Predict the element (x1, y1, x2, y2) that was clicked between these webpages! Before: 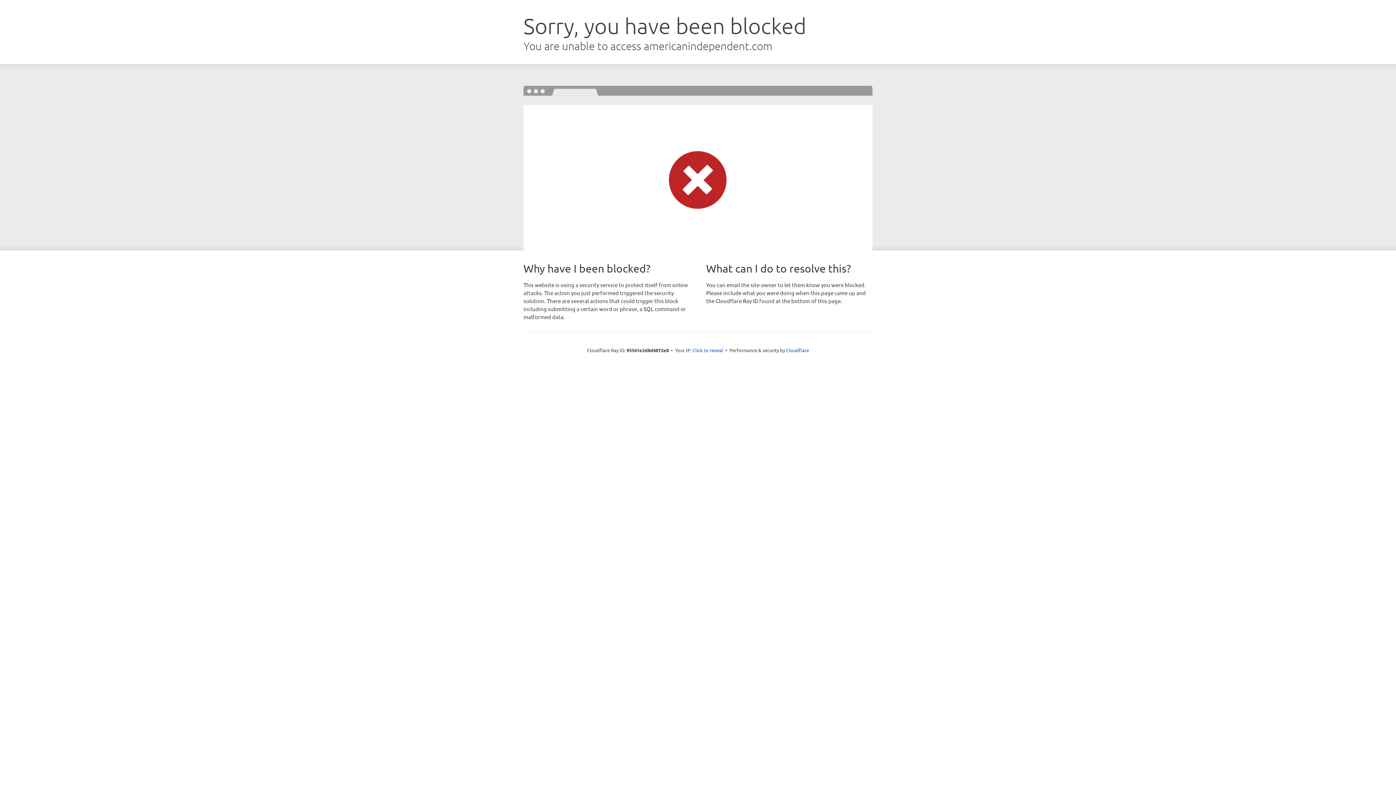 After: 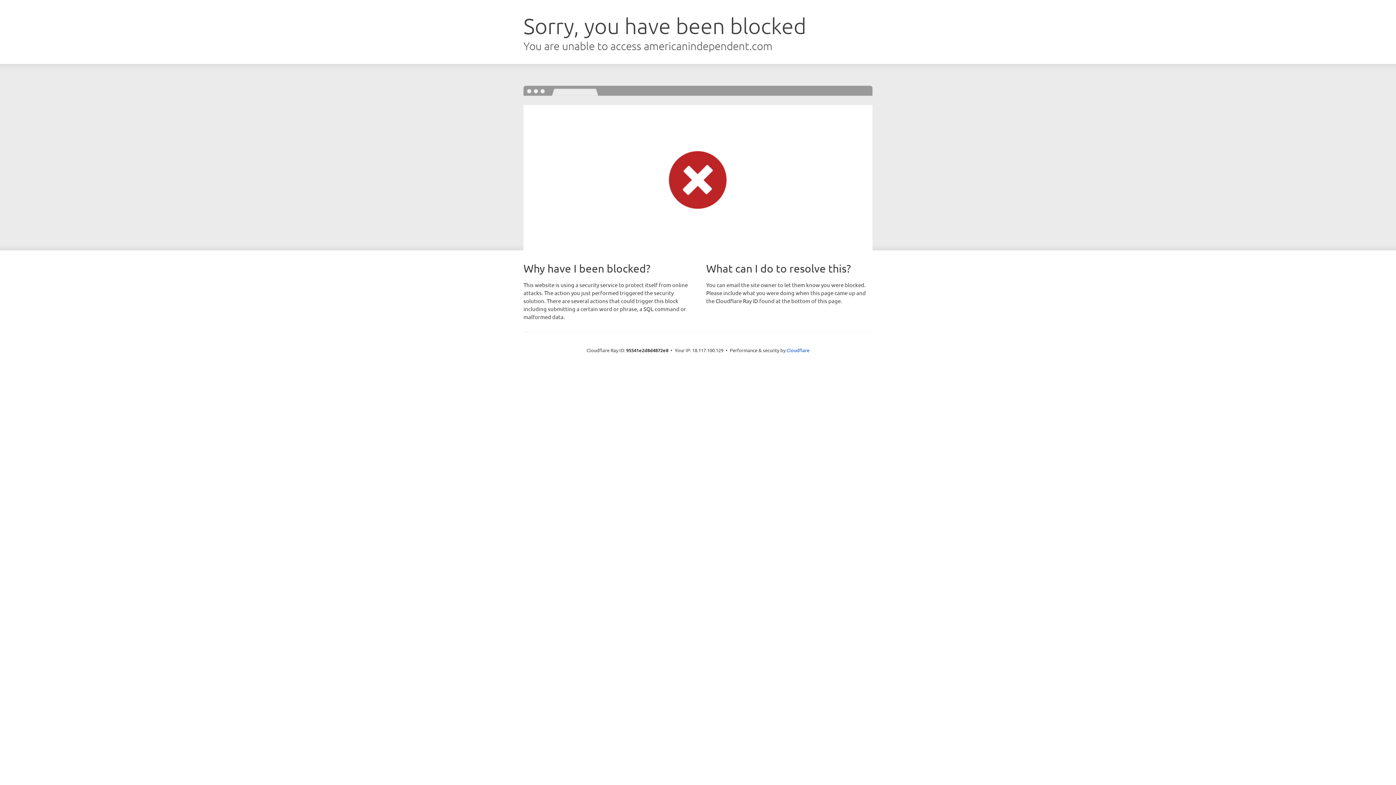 Action: label: Click to reveal bbox: (692, 346, 723, 353)